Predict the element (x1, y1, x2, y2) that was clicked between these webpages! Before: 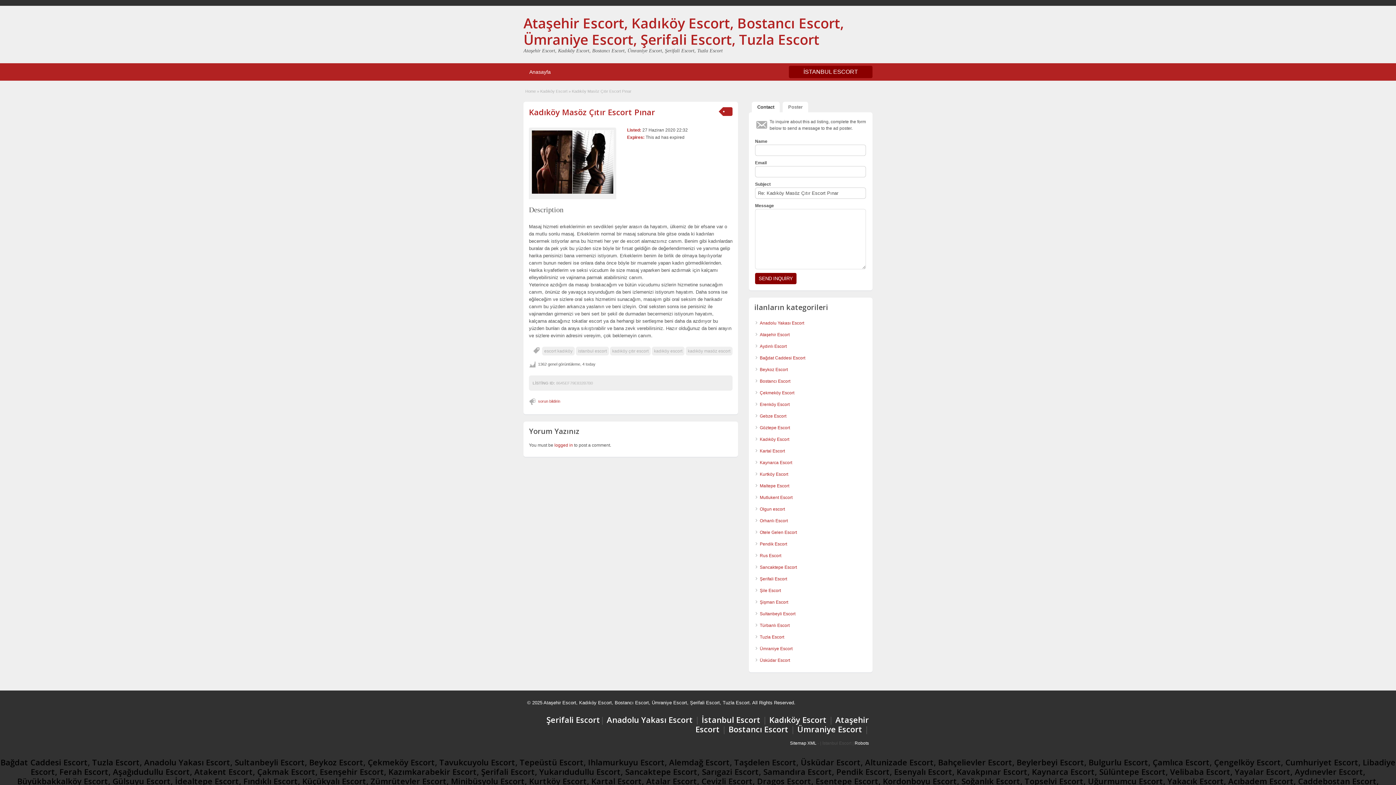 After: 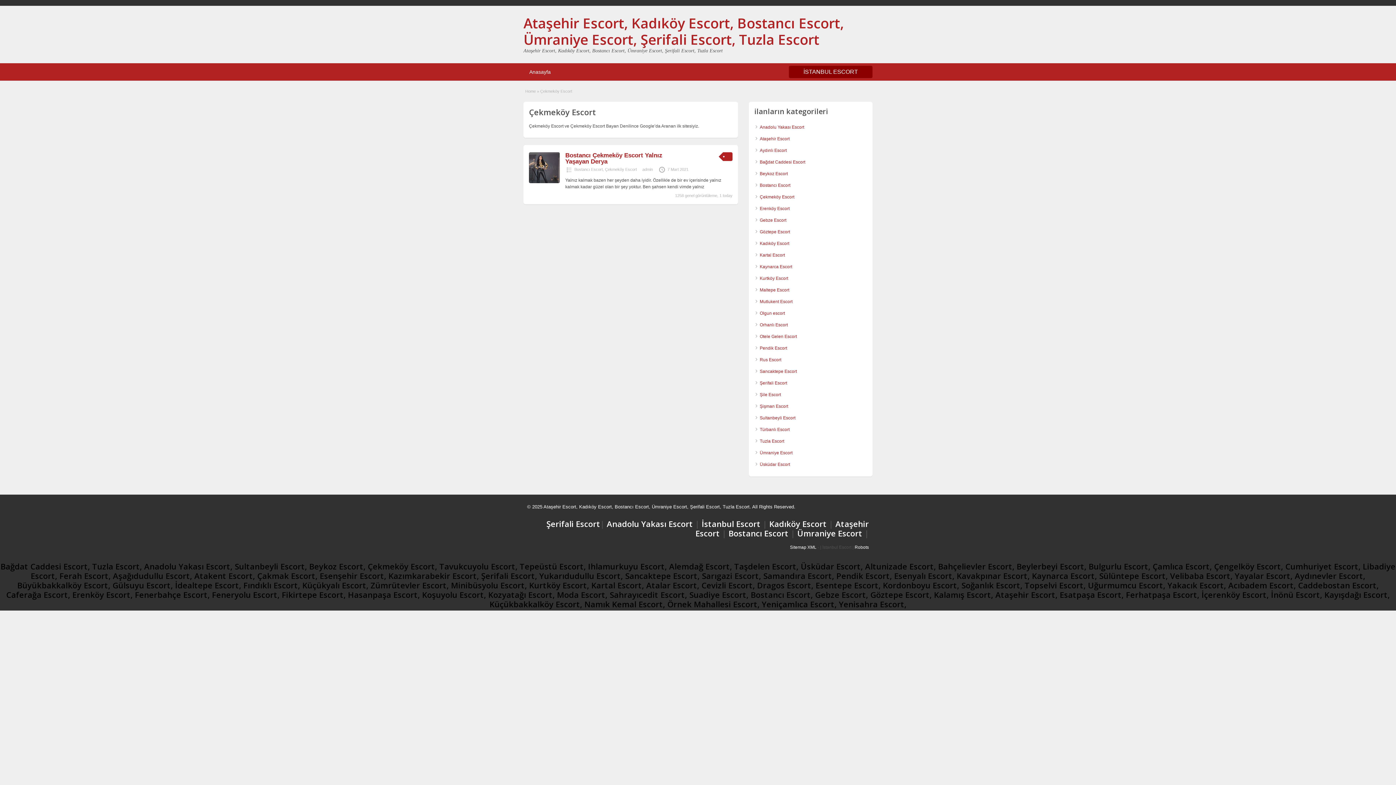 Action: bbox: (760, 390, 794, 395) label: Çekmeköy Escort